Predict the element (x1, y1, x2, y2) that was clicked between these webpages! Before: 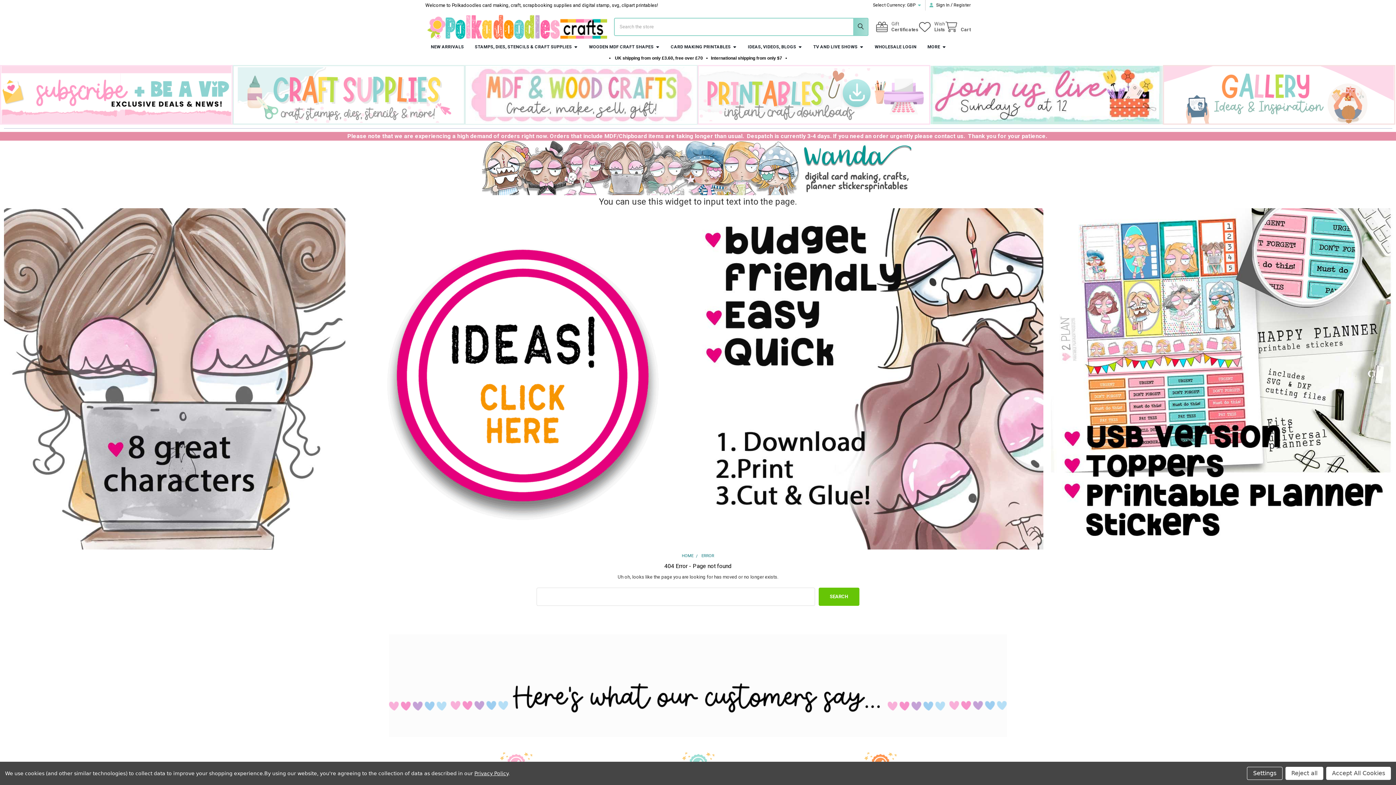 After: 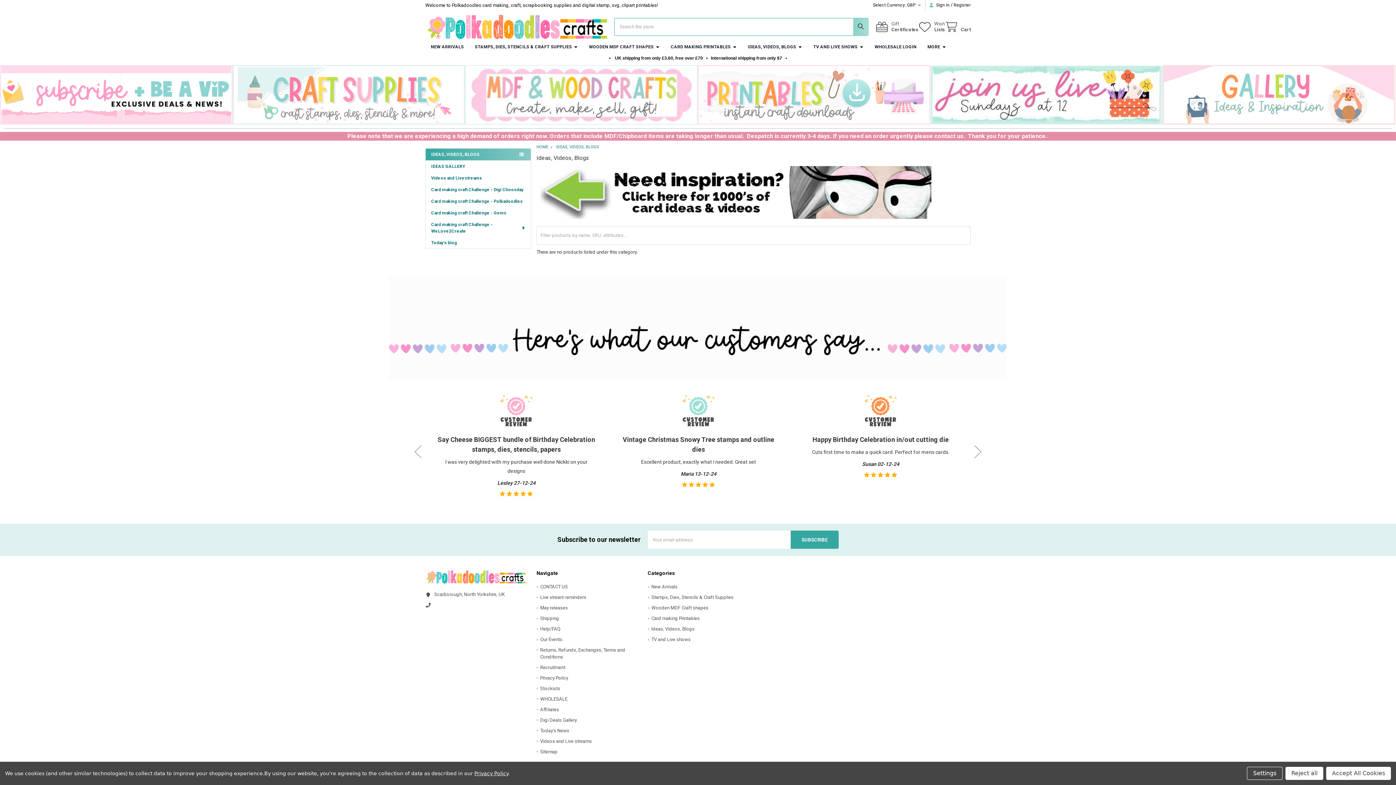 Action: bbox: (1163, 65, 1395, 124)